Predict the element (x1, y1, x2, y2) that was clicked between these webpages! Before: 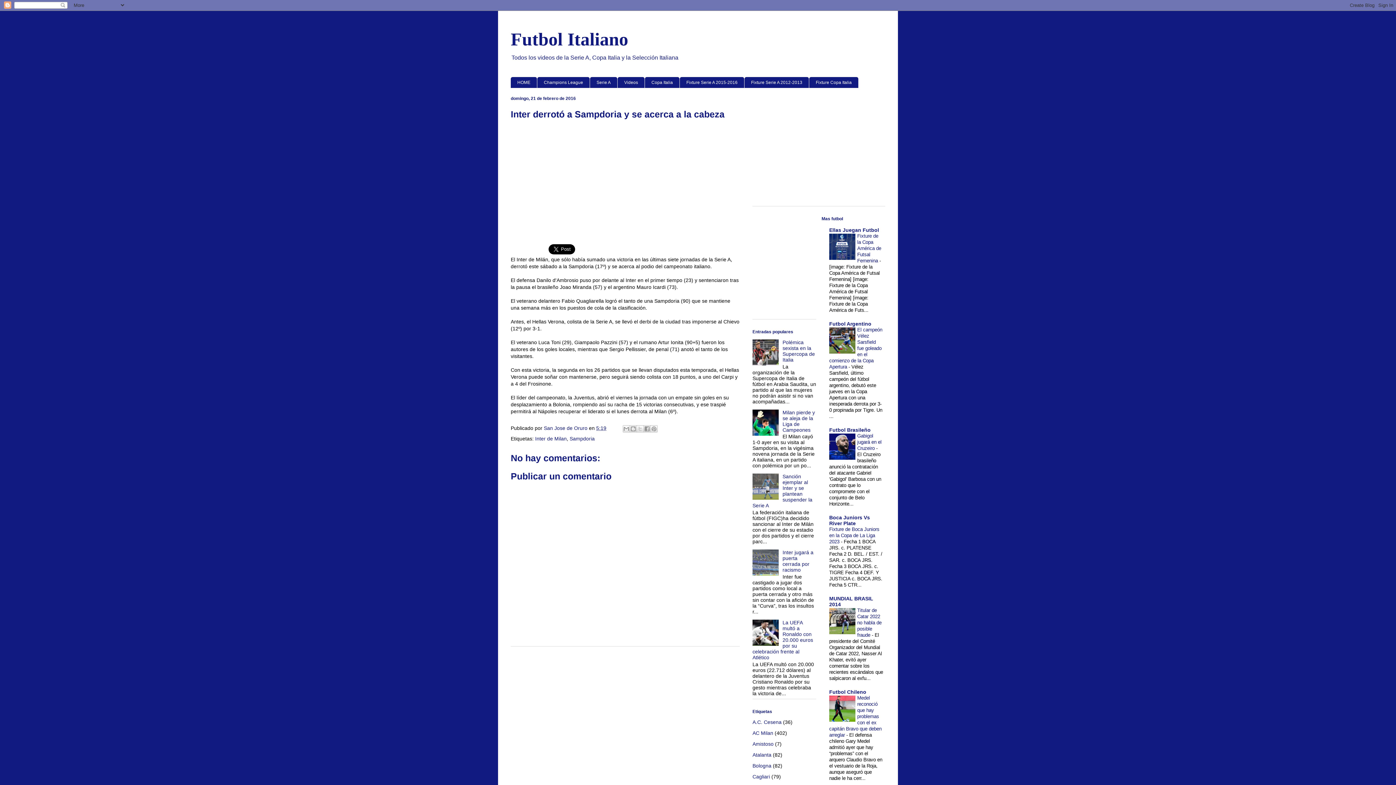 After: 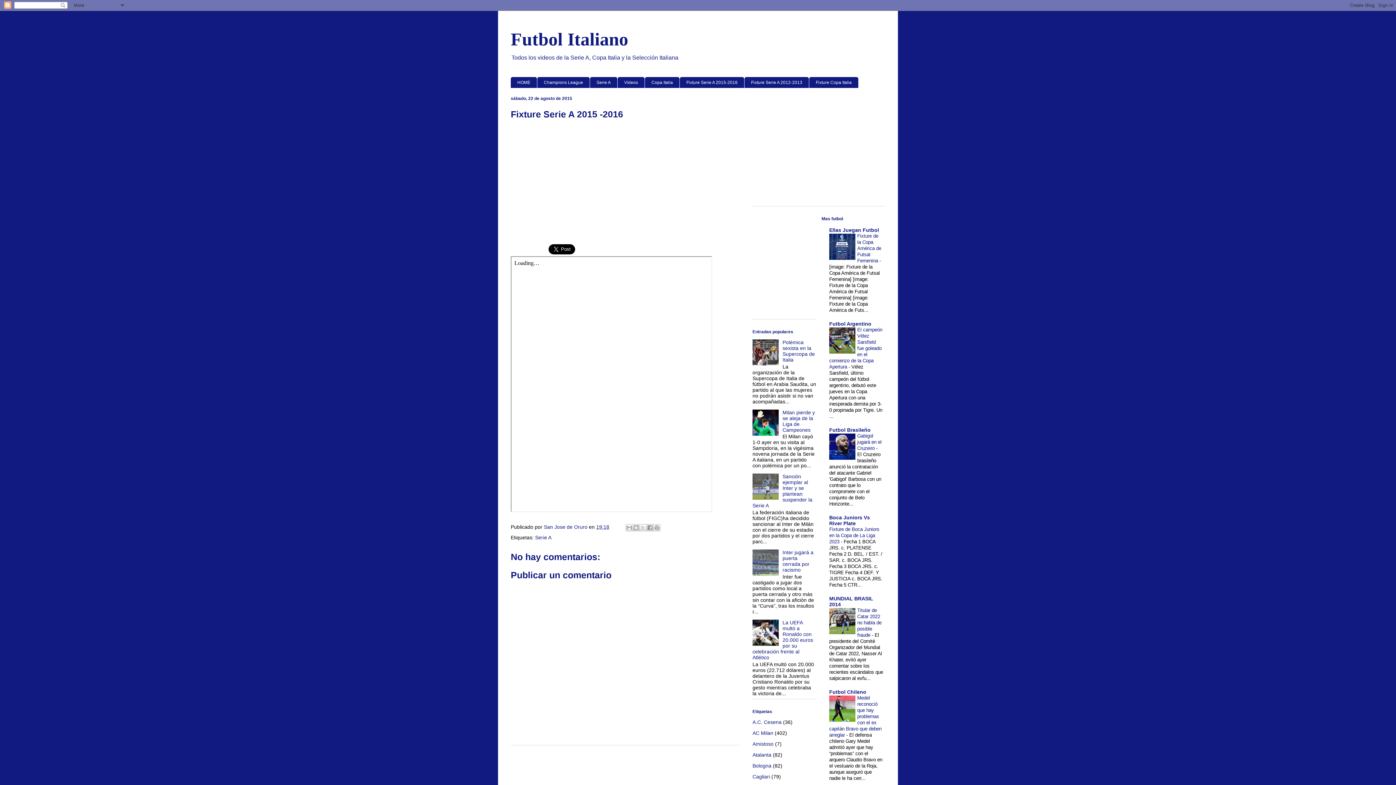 Action: label: Fixture Serie A 2015-2016 bbox: (680, 77, 744, 87)